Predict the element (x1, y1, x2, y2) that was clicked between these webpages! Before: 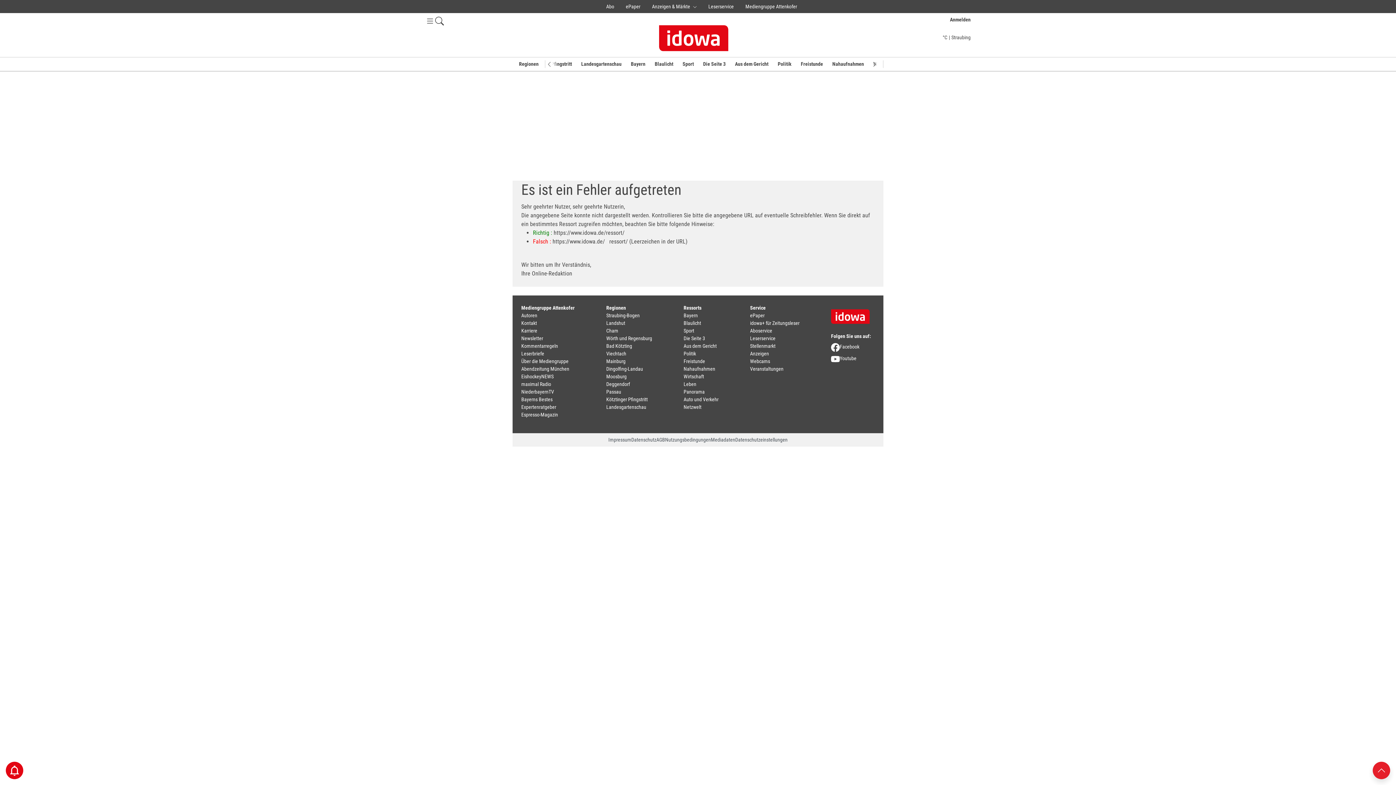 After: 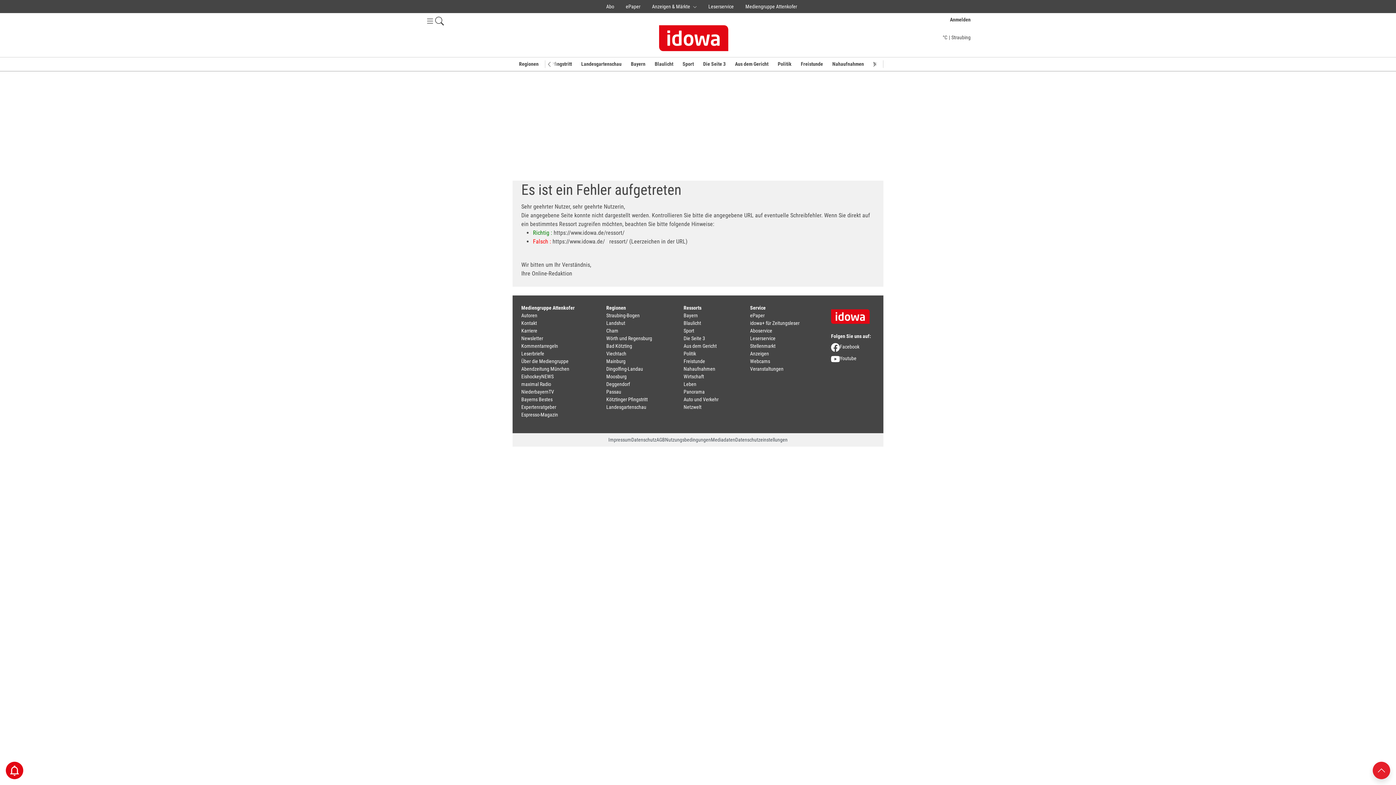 Action: bbox: (521, 396, 552, 402) label: Bayerns Bestes